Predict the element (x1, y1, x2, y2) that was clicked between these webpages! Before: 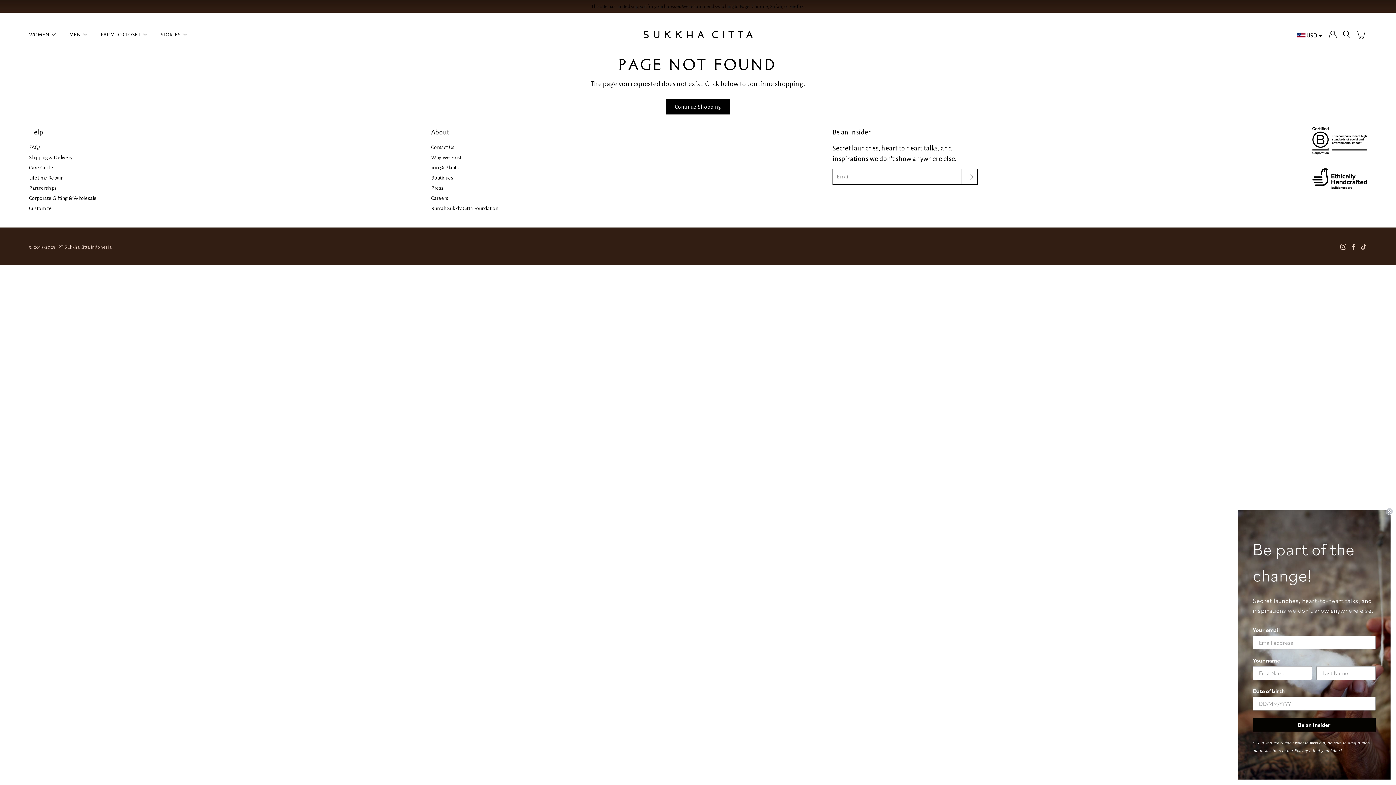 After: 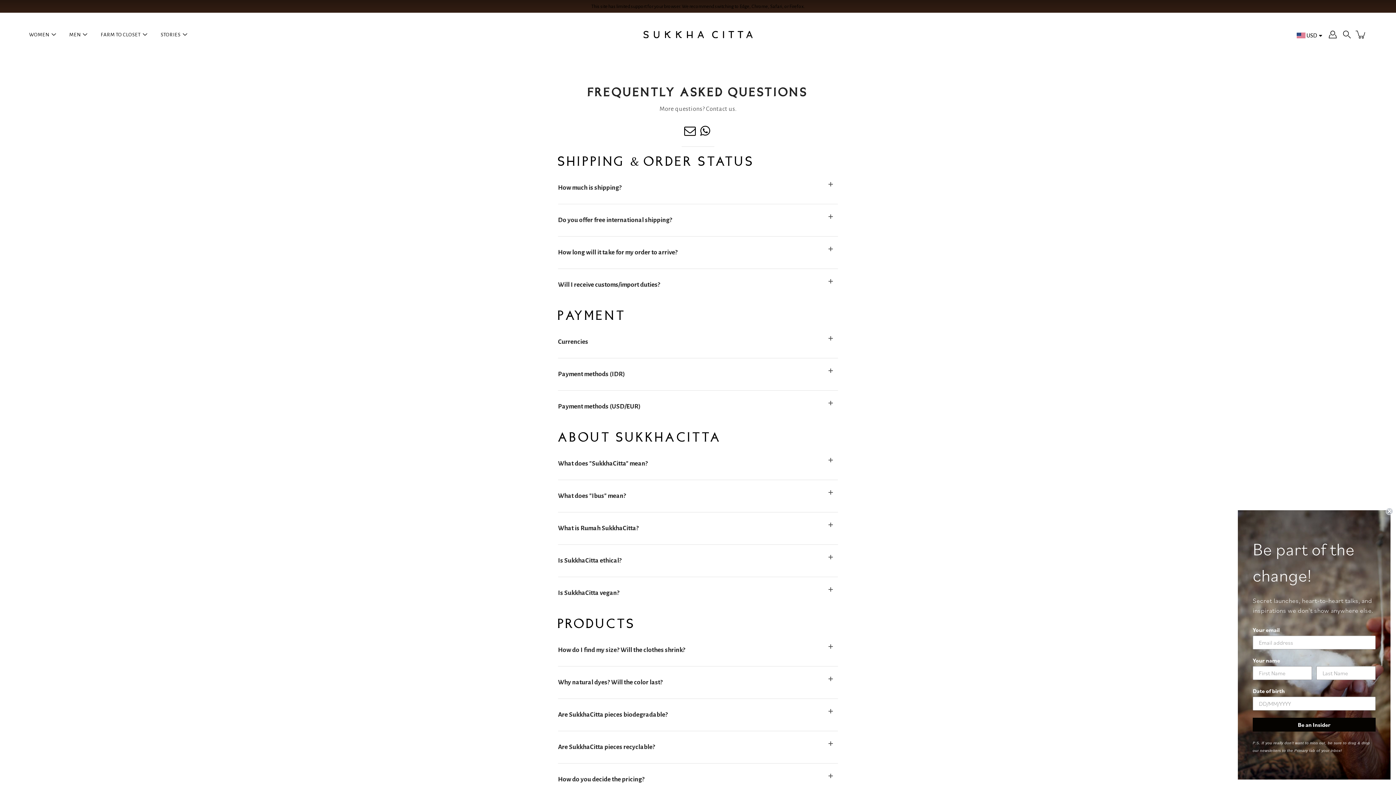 Action: label: FAQs bbox: (29, 144, 40, 150)